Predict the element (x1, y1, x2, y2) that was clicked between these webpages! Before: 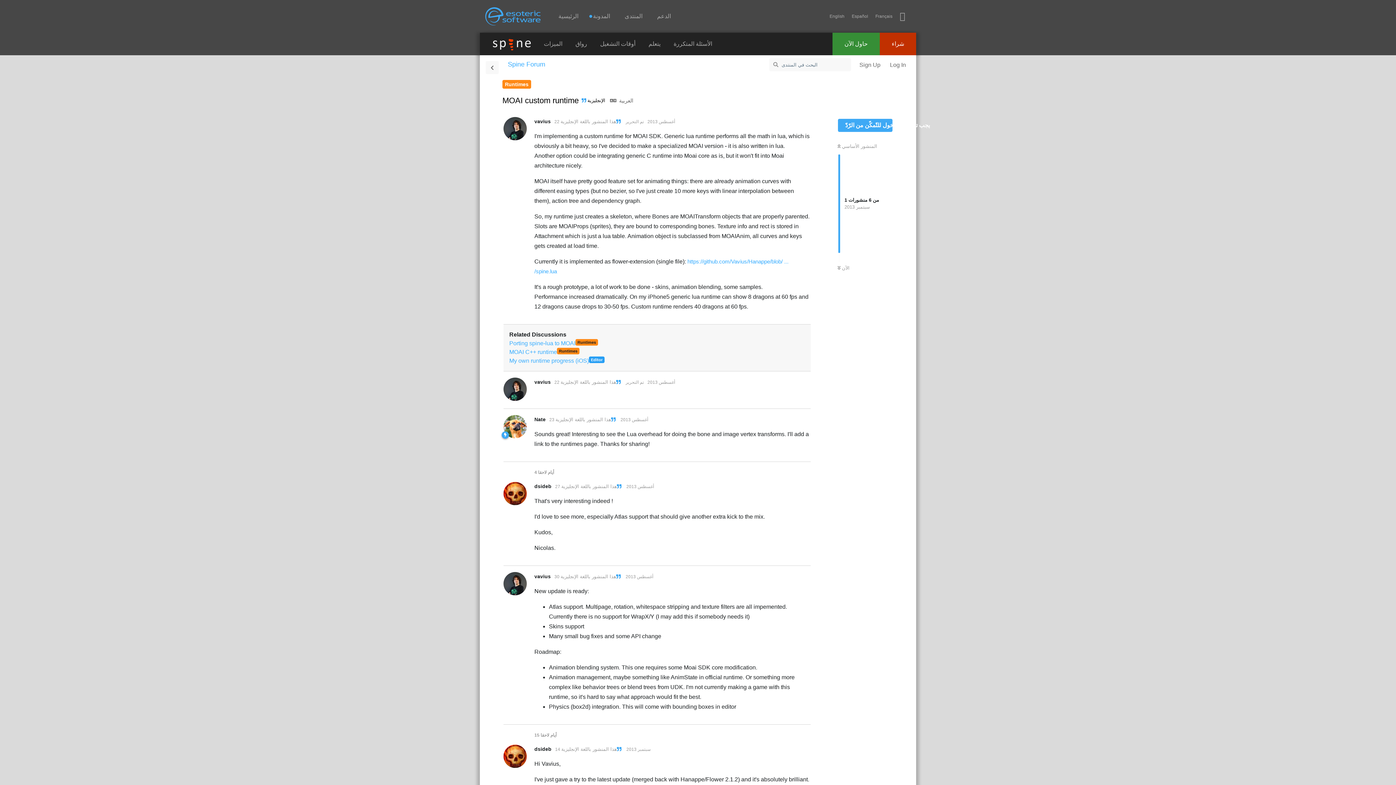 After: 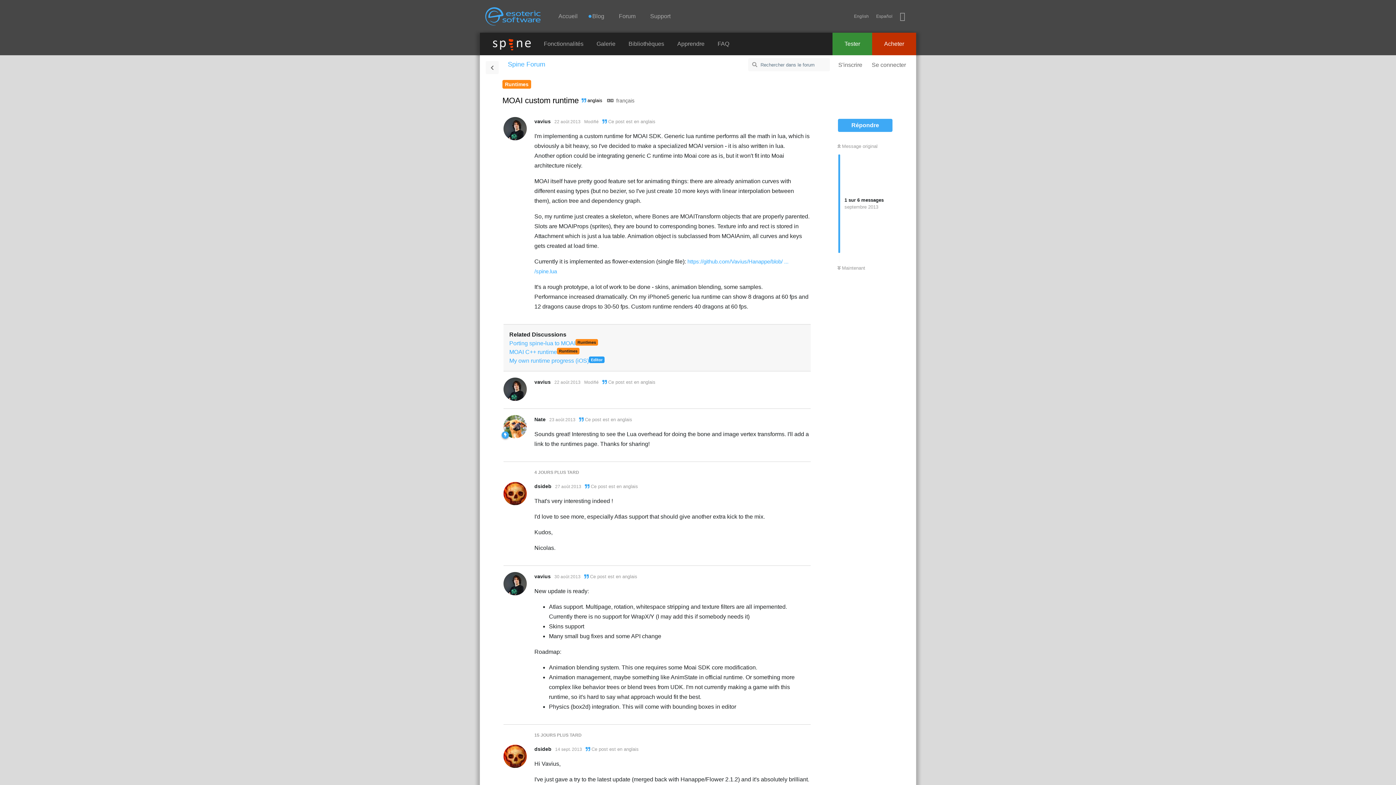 Action: bbox: (868, 0, 892, 32) label: Français